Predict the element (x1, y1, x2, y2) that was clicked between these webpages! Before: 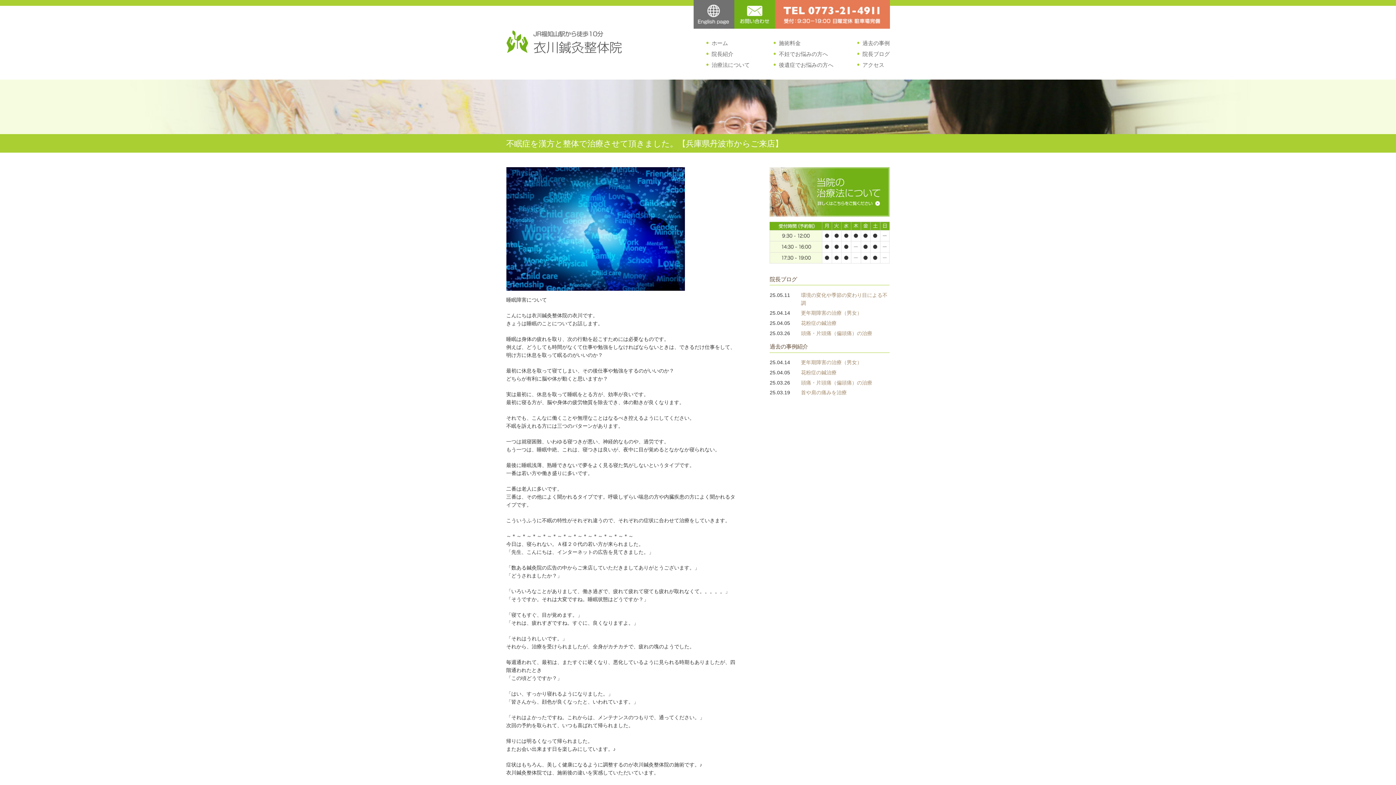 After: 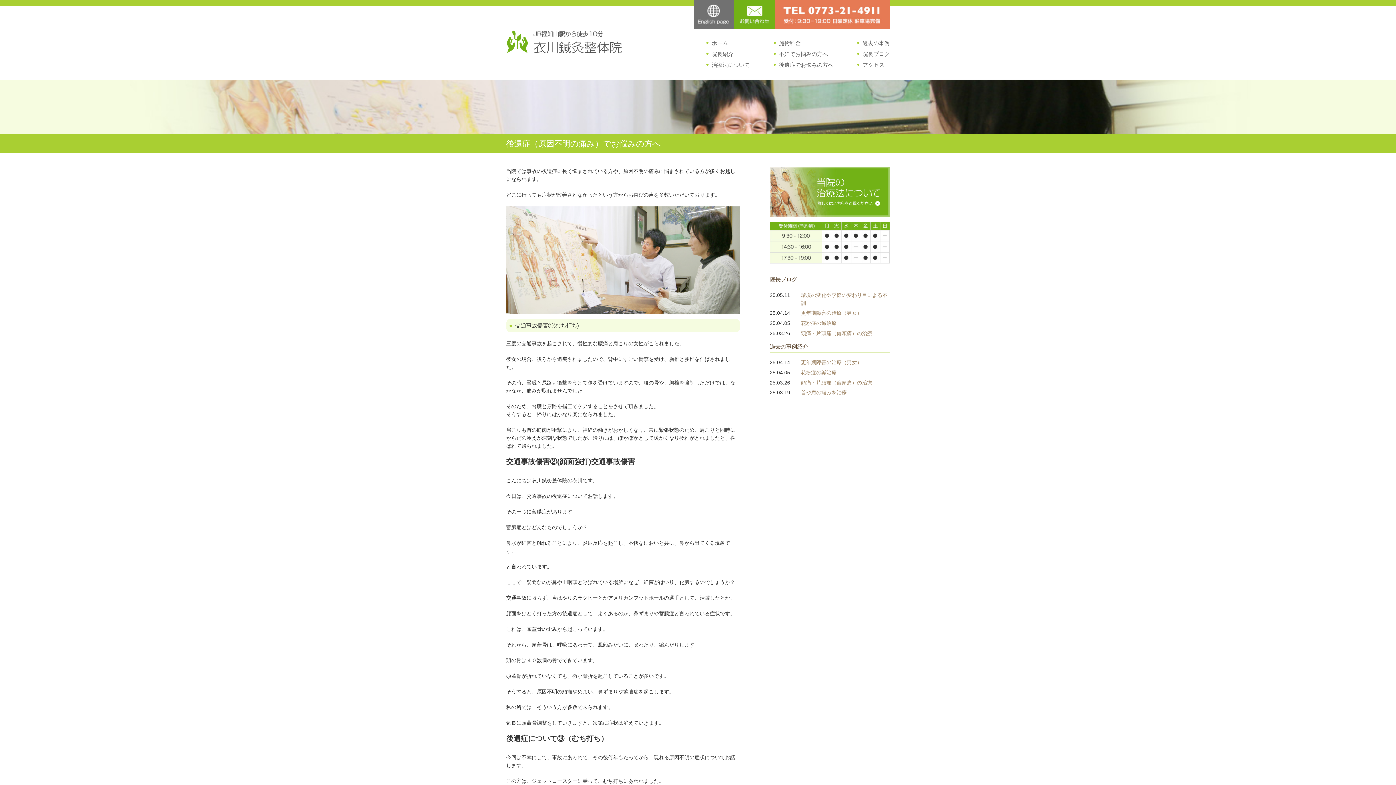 Action: label: 後遺症でお悩みの方へ bbox: (779, 61, 833, 68)